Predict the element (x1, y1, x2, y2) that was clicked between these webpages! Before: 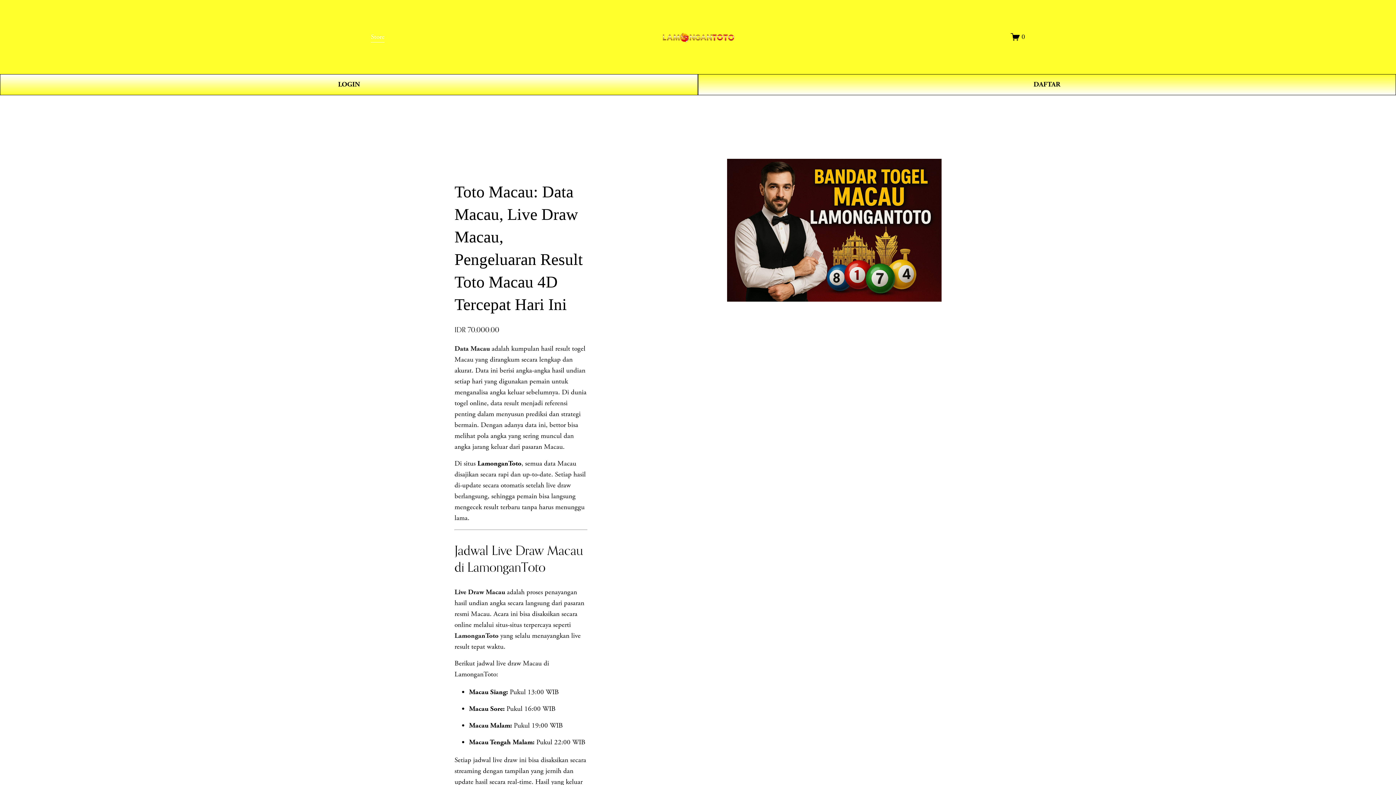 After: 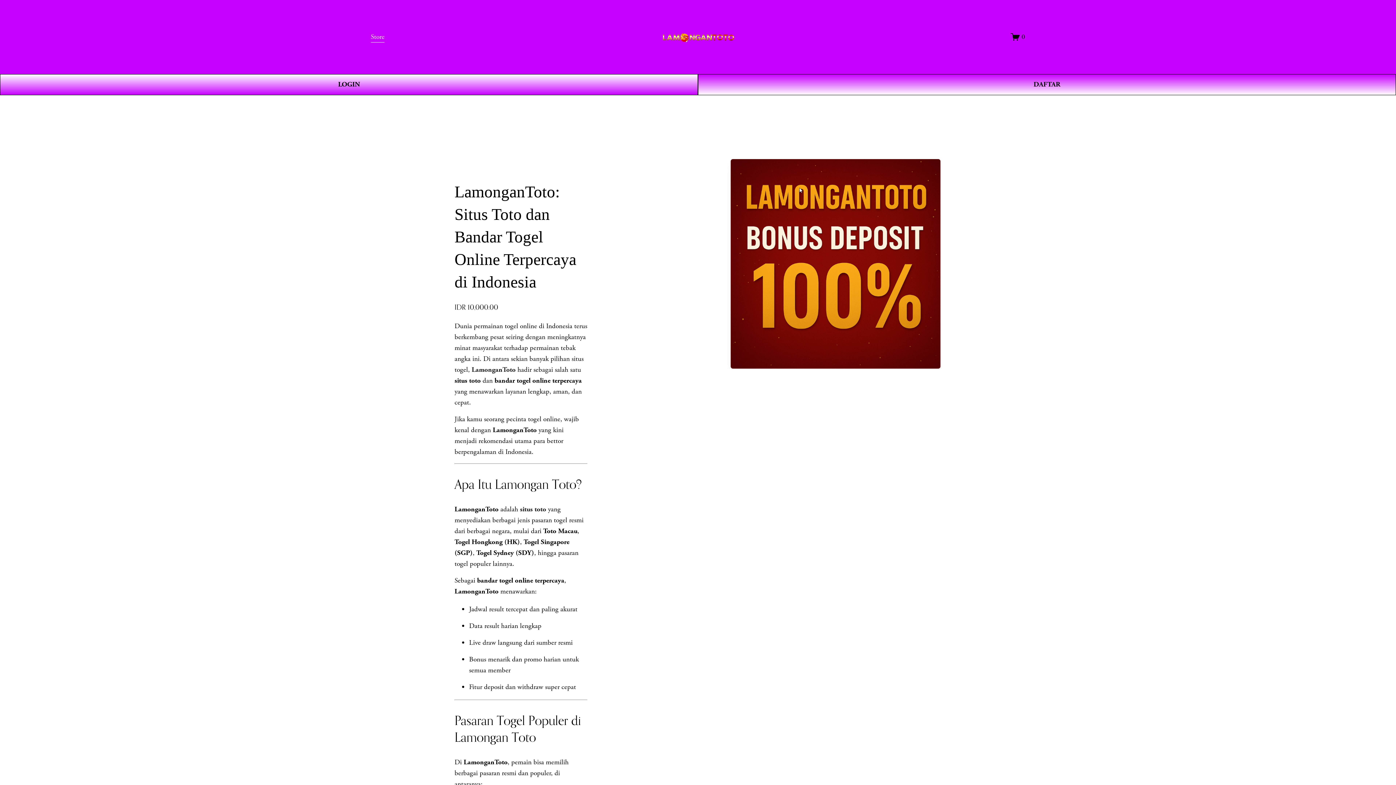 Action: label: LOGIN bbox: (0, 74, 698, 95)